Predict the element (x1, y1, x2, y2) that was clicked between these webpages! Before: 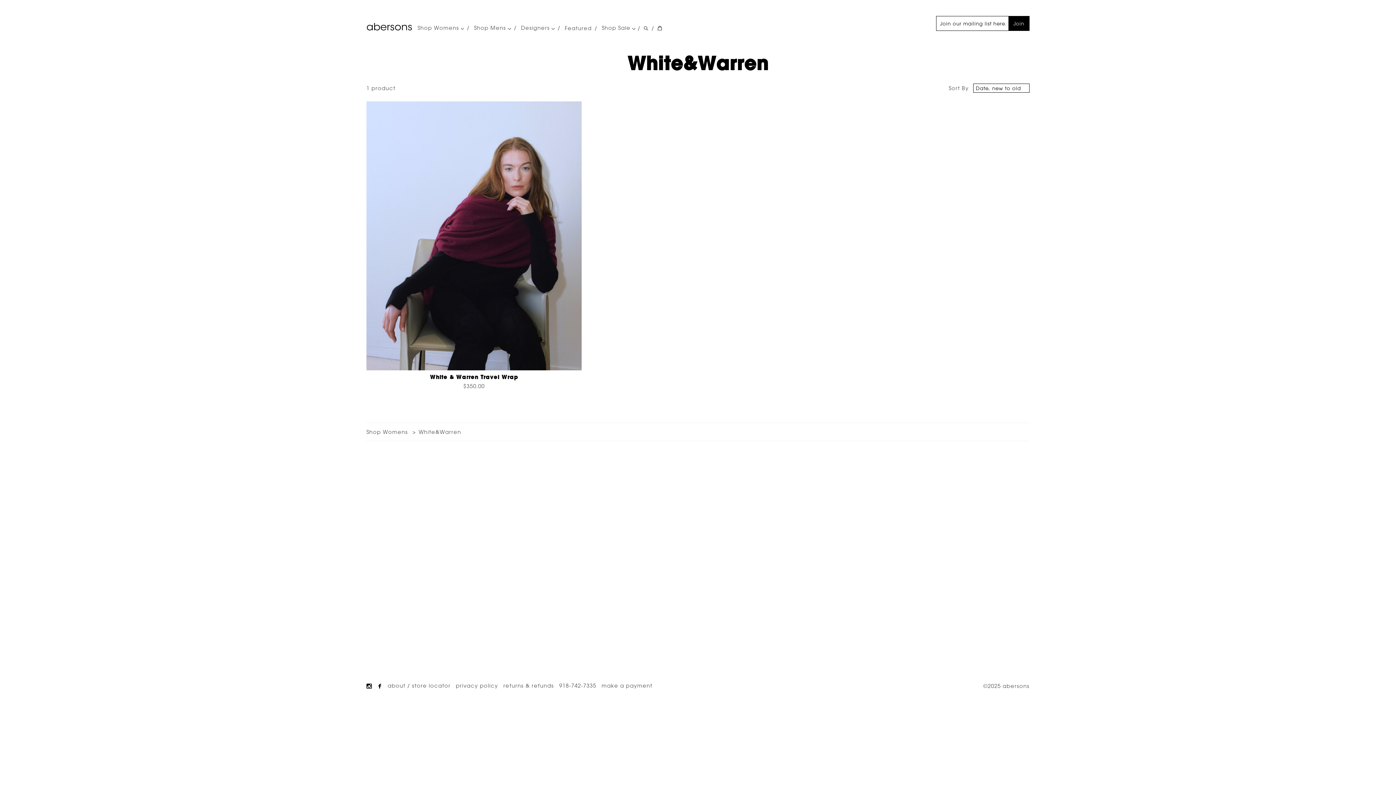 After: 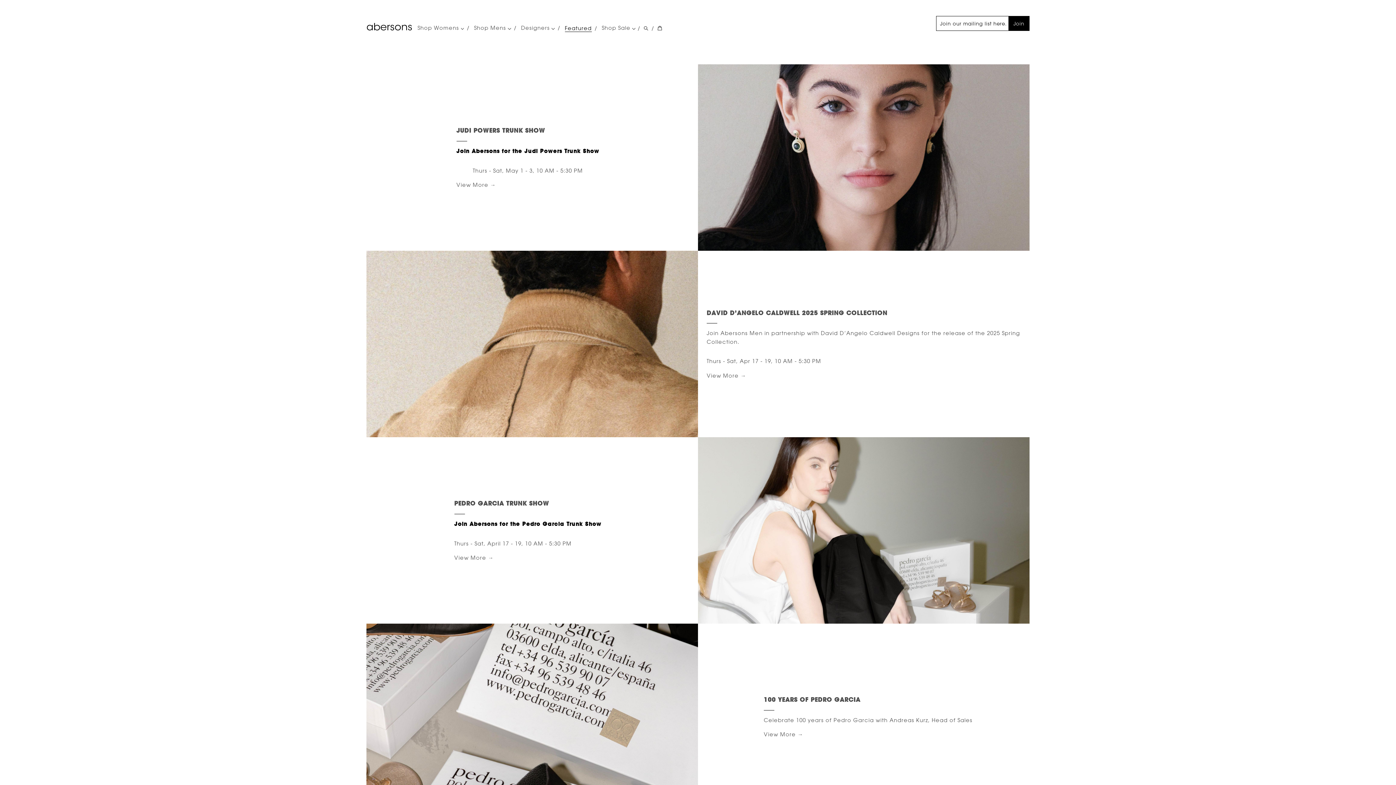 Action: label: Featured bbox: (564, 24, 591, 31)